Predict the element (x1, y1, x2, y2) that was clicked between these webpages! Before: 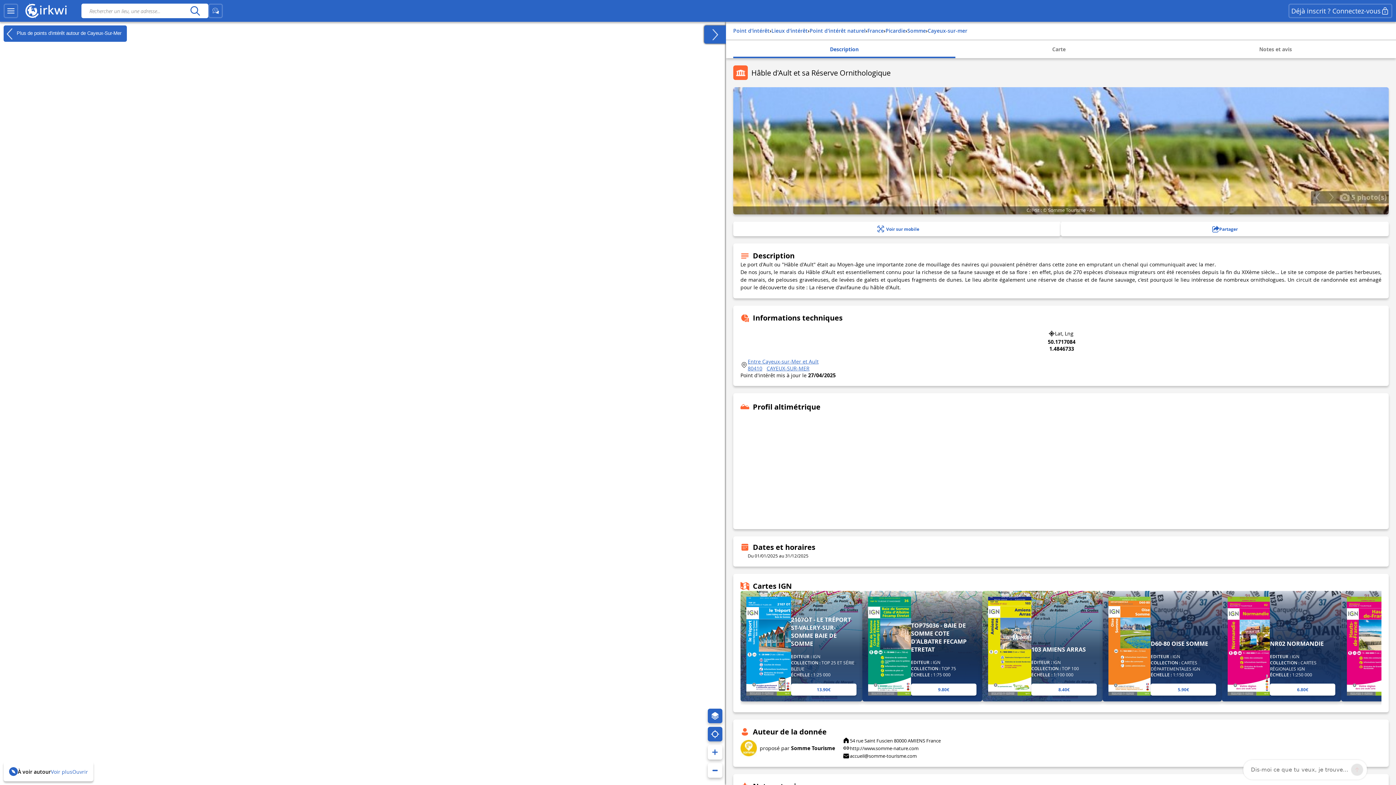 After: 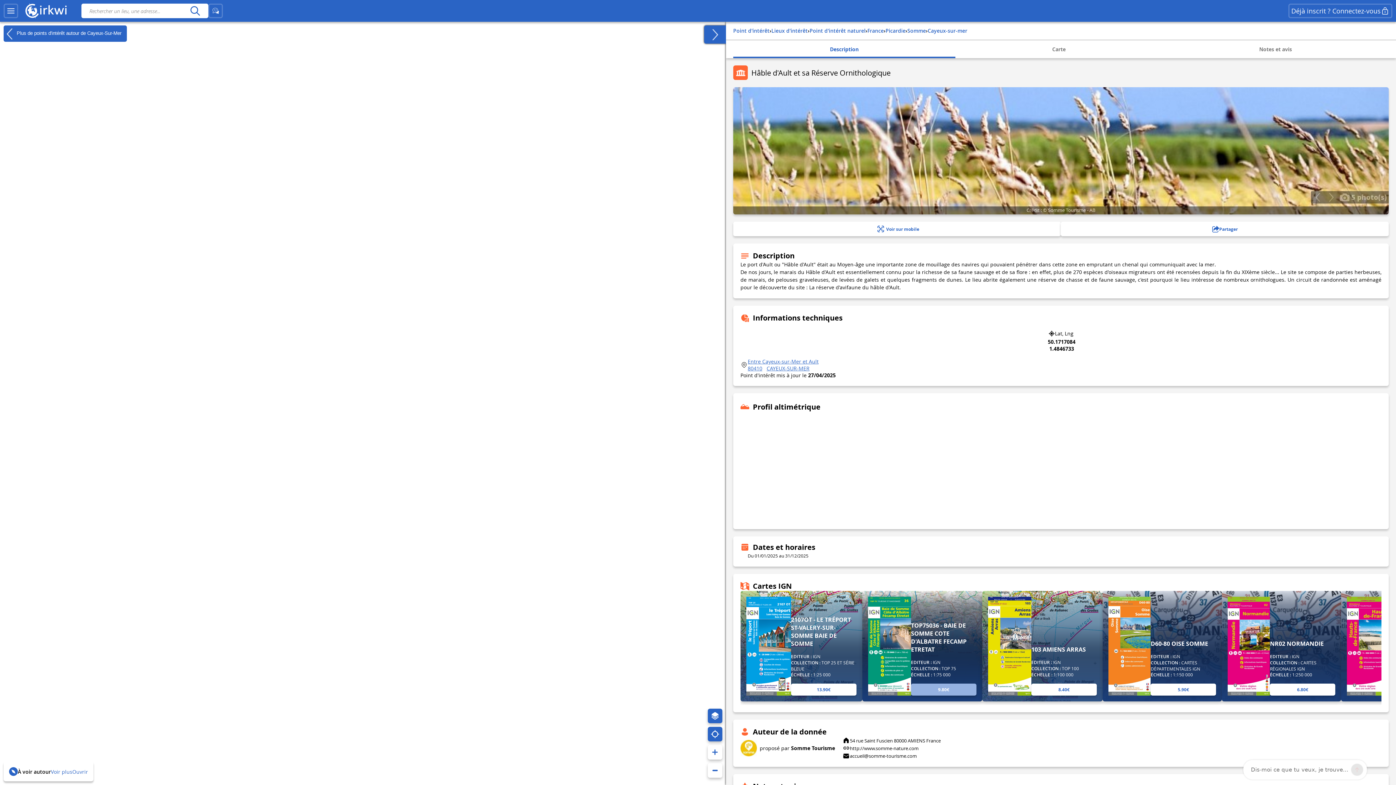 Action: label: TOP75036 - BAIE DE SOMME COTE D'ALBATRE FECAMP ETRETAT
EDITEUR : IGN
COLLECTION : TOP 75
ÉCHELLE : 1:75 000
9.80€ bbox: (862, 591, 982, 701)